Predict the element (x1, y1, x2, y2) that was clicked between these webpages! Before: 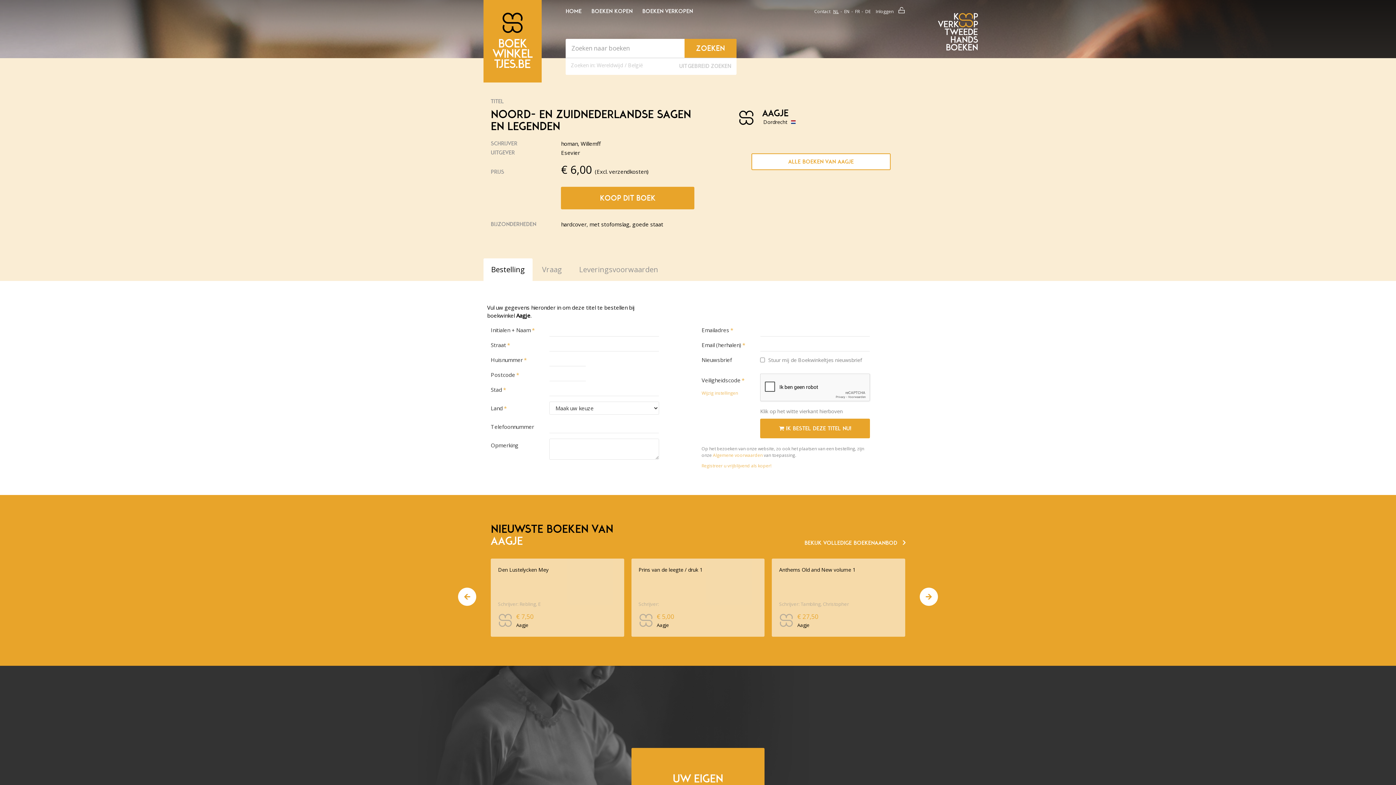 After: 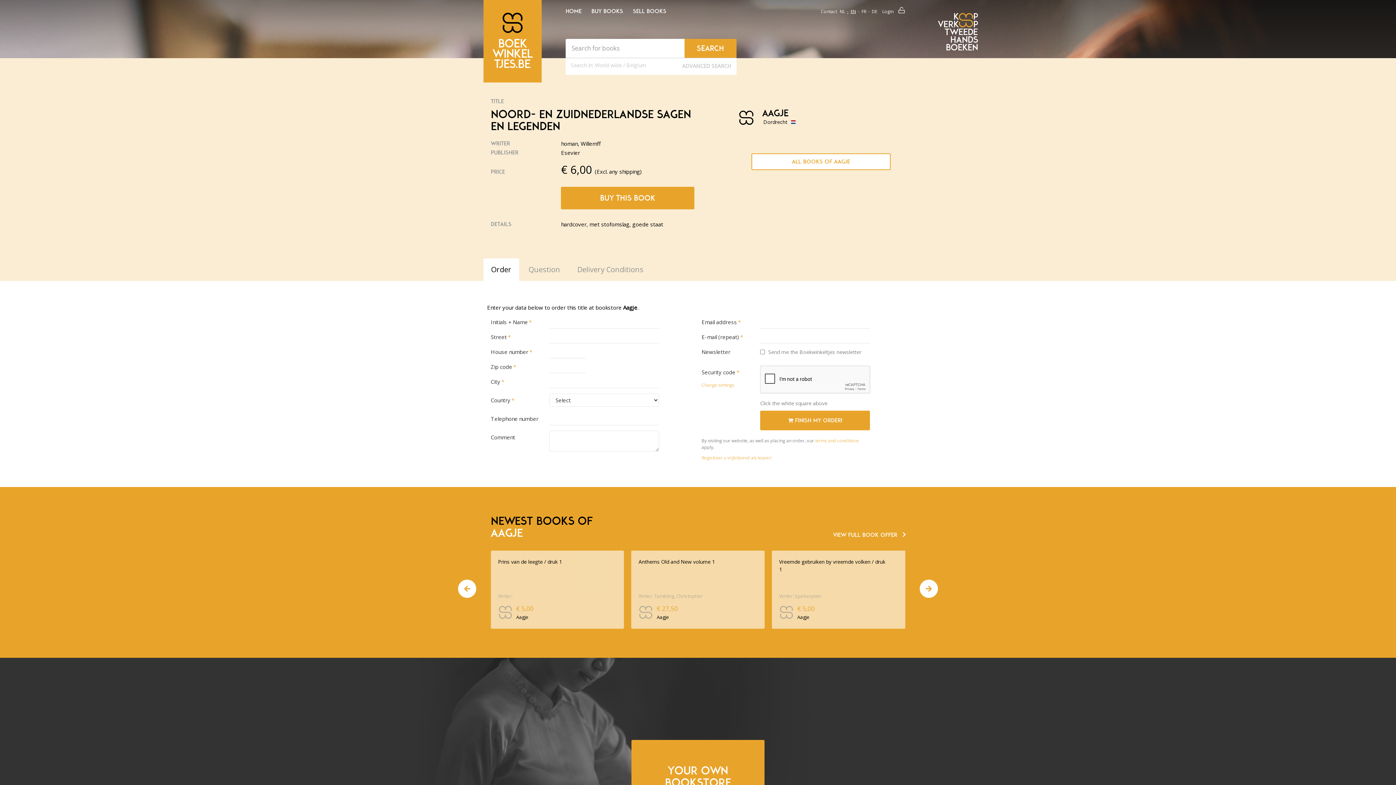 Action: label: EN bbox: (838, 8, 849, 14)